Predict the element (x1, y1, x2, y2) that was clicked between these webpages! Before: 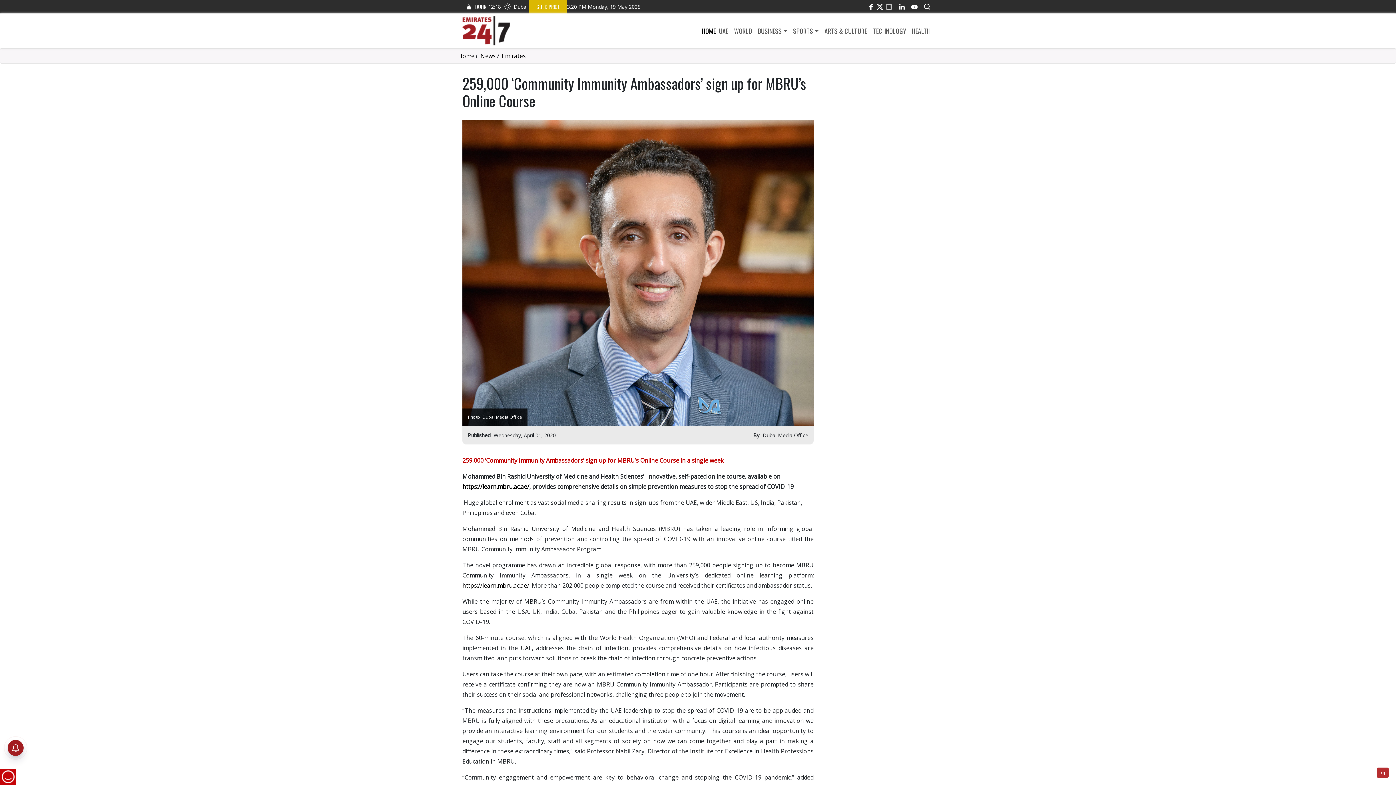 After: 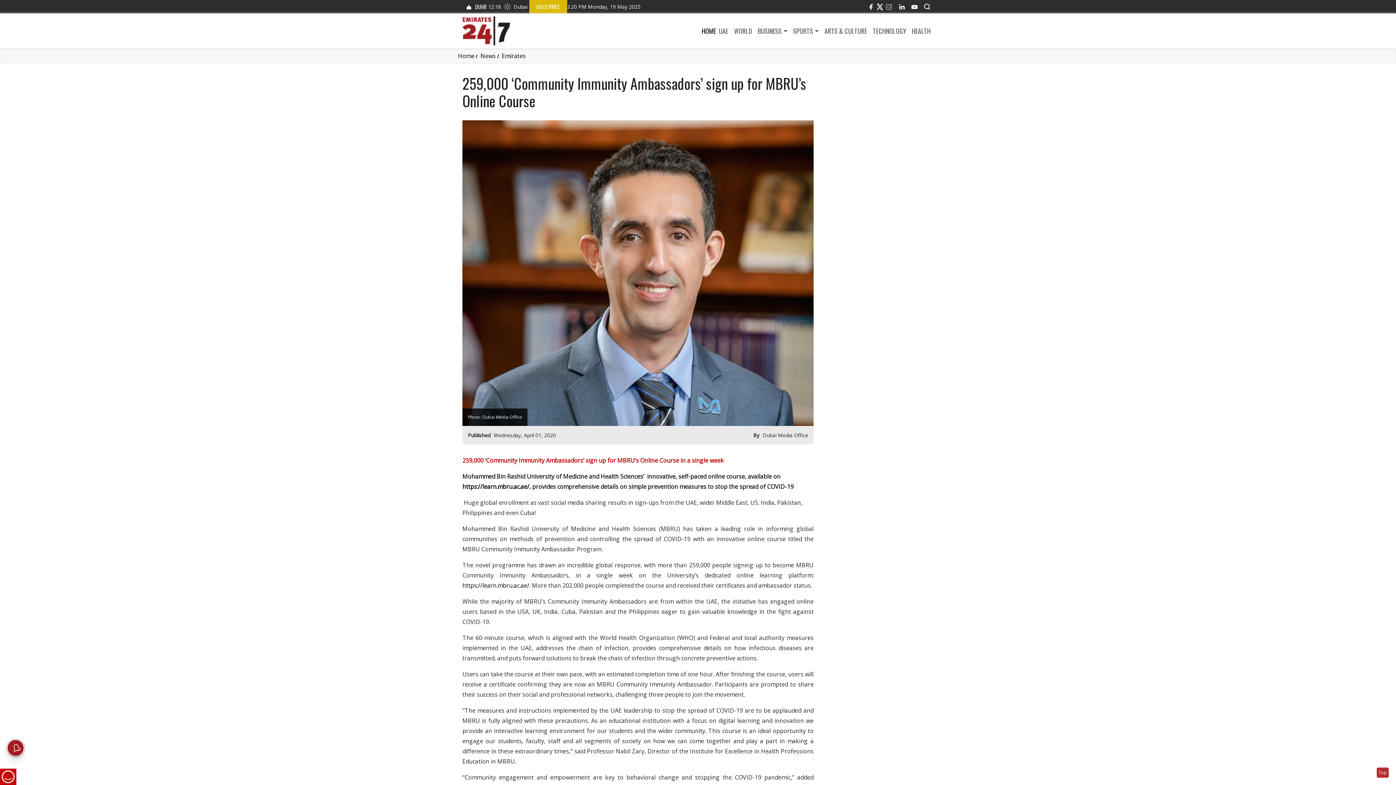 Action: label: Twitter bbox: (877, 0, 882, 13)